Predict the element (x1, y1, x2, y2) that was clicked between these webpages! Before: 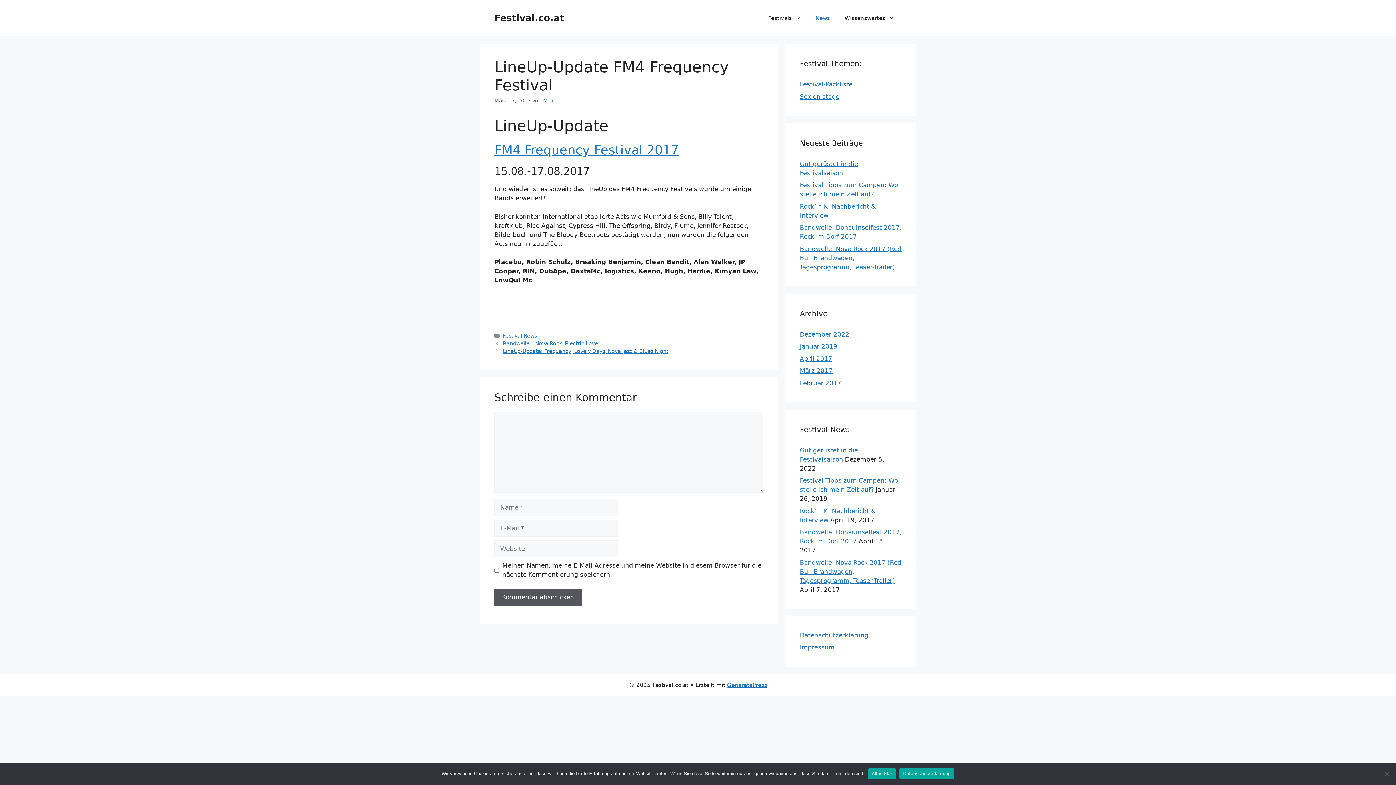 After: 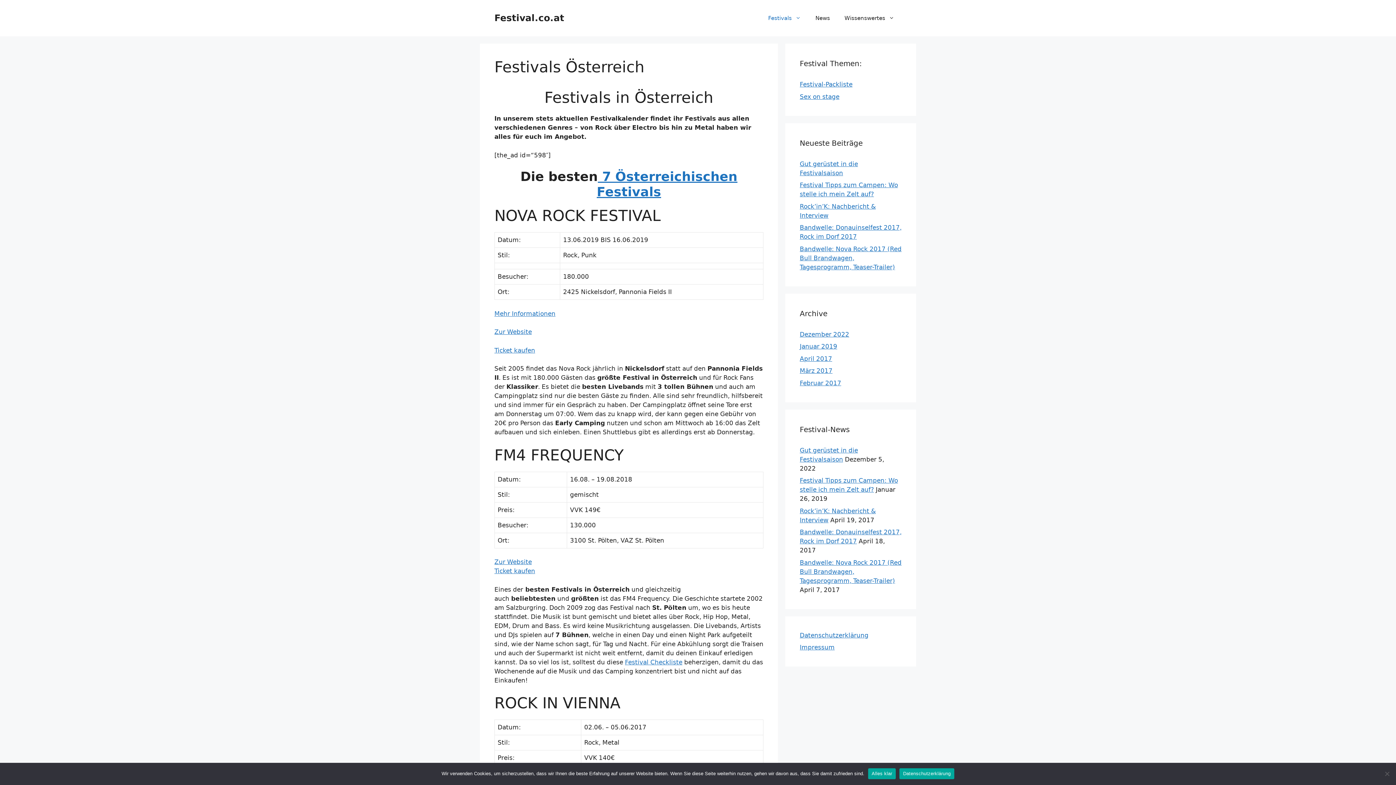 Action: bbox: (761, 7, 808, 29) label: Festivals